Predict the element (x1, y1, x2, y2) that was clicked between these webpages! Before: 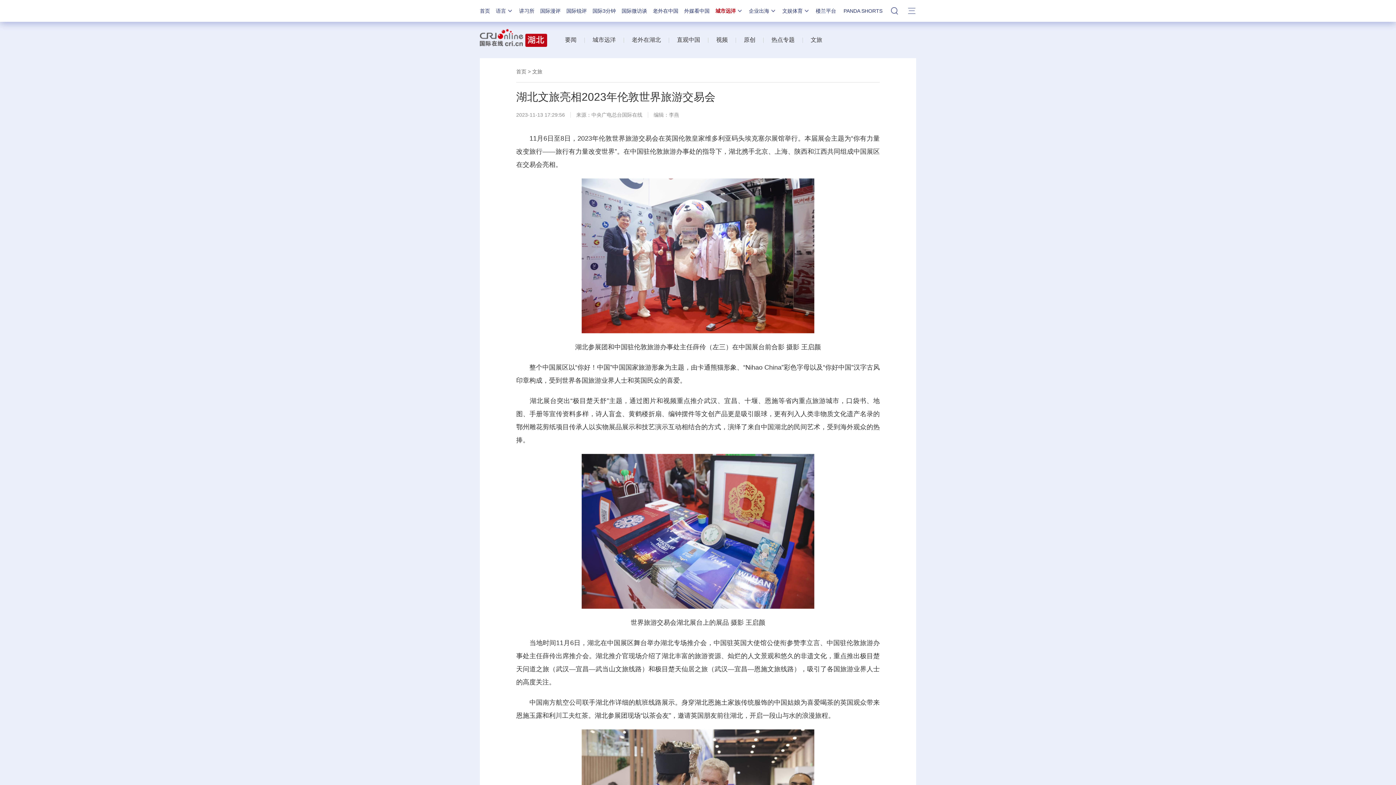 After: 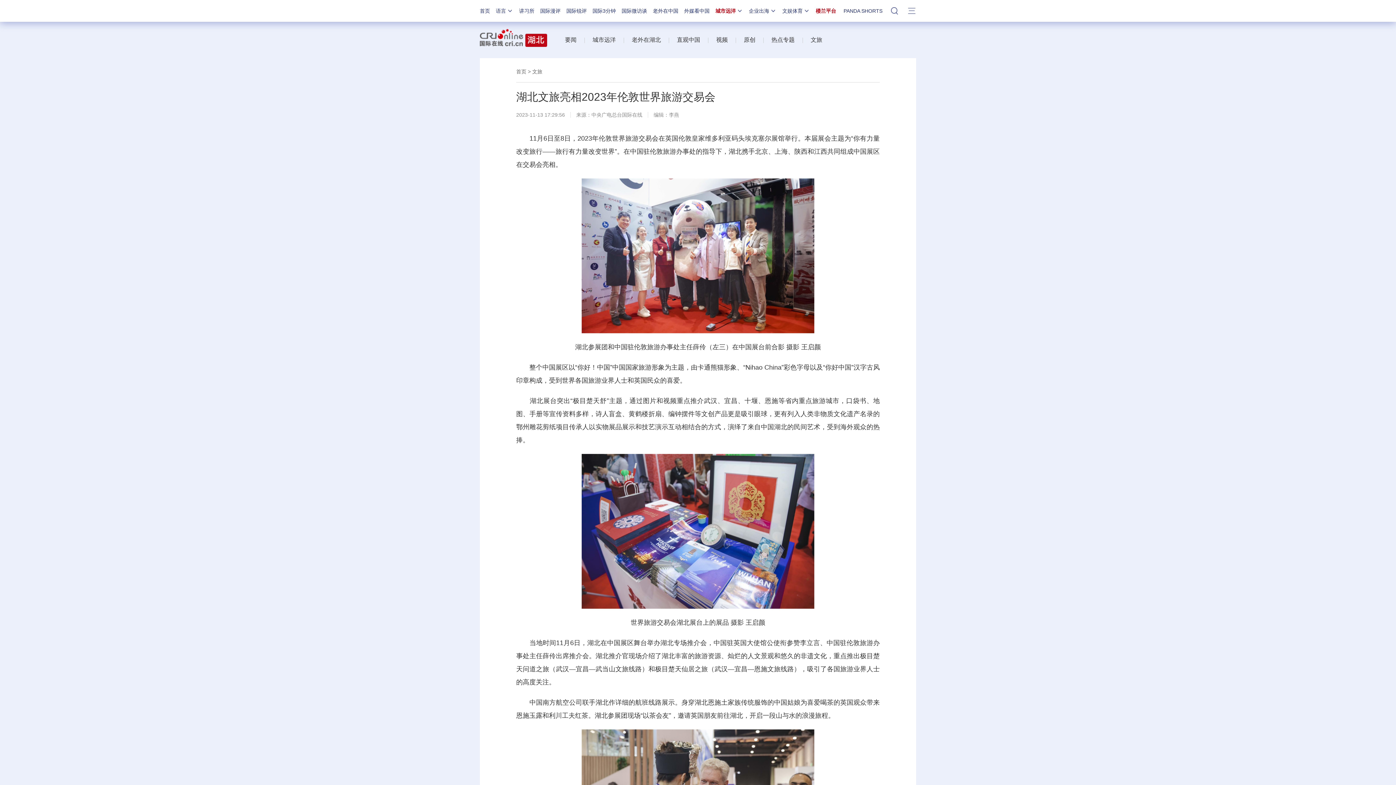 Action: label: 楼兰平台 bbox: (816, 8, 836, 13)